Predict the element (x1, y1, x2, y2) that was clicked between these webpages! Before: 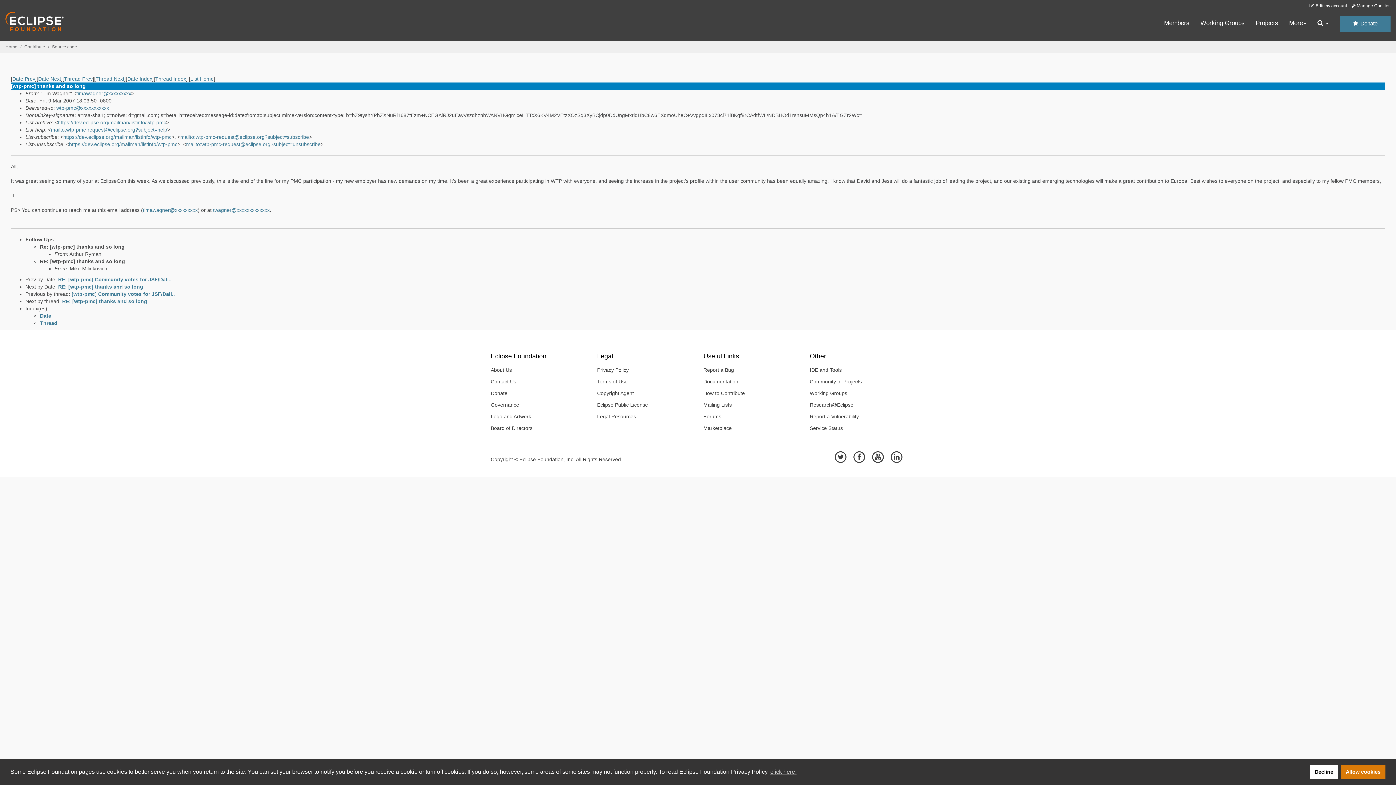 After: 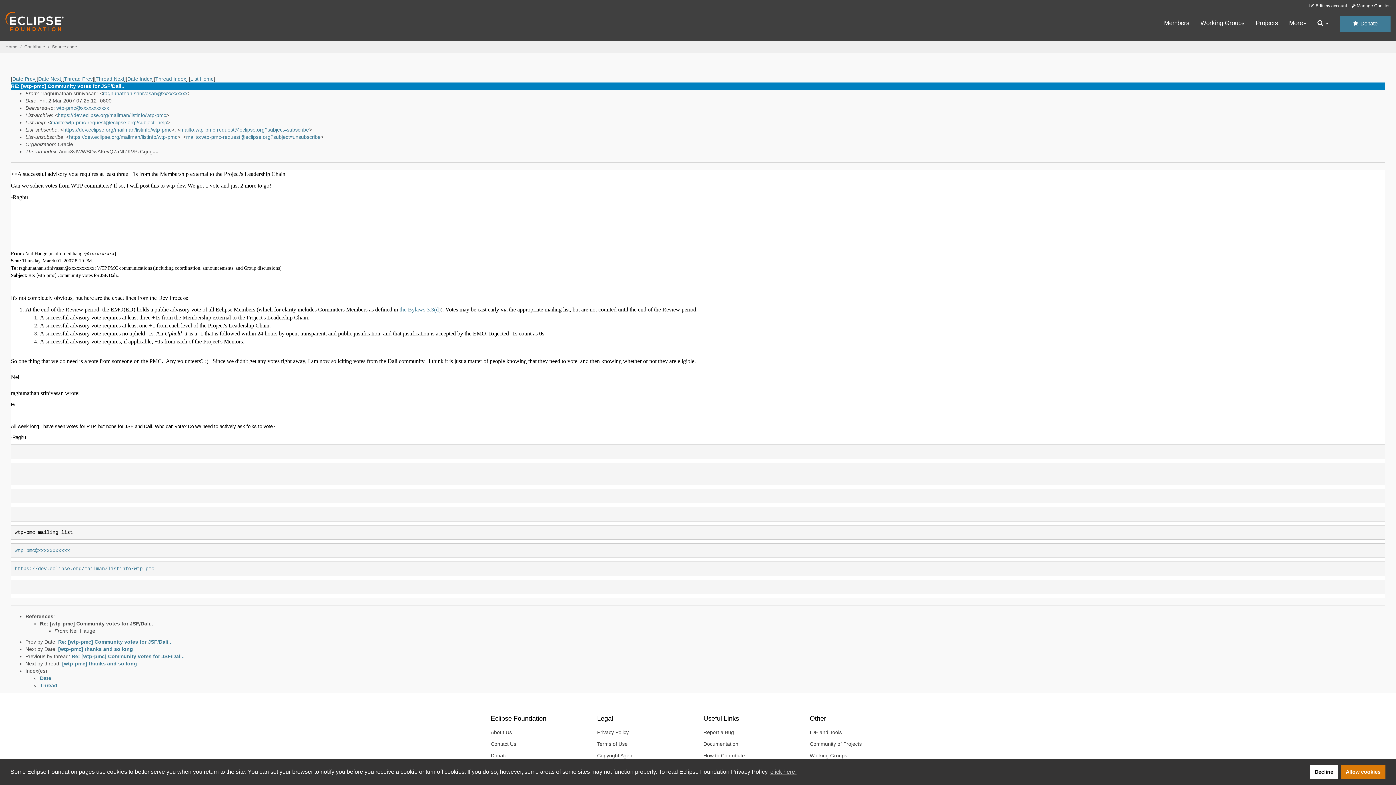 Action: label: RE: [wtp-pmc] Community votes for JSF/Dali.. bbox: (58, 276, 171, 282)